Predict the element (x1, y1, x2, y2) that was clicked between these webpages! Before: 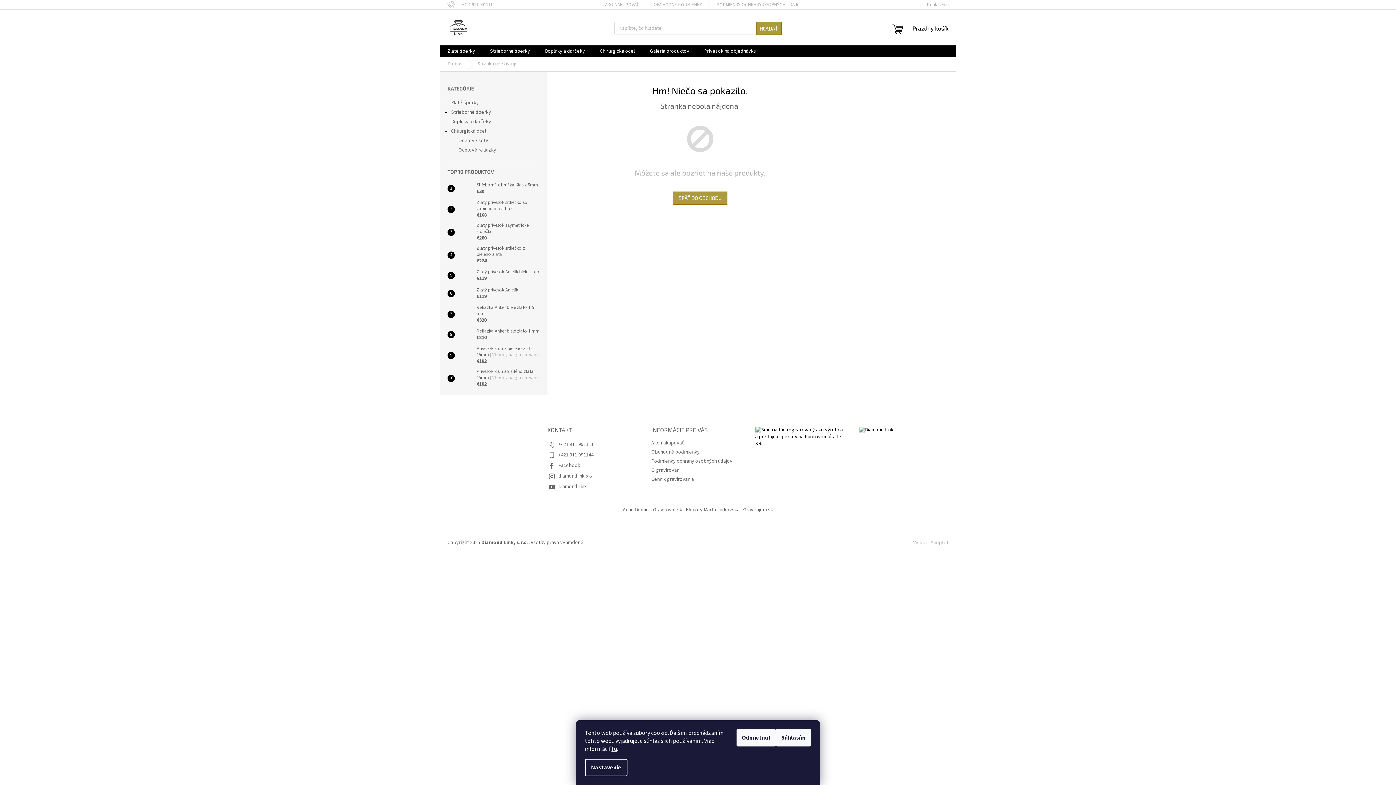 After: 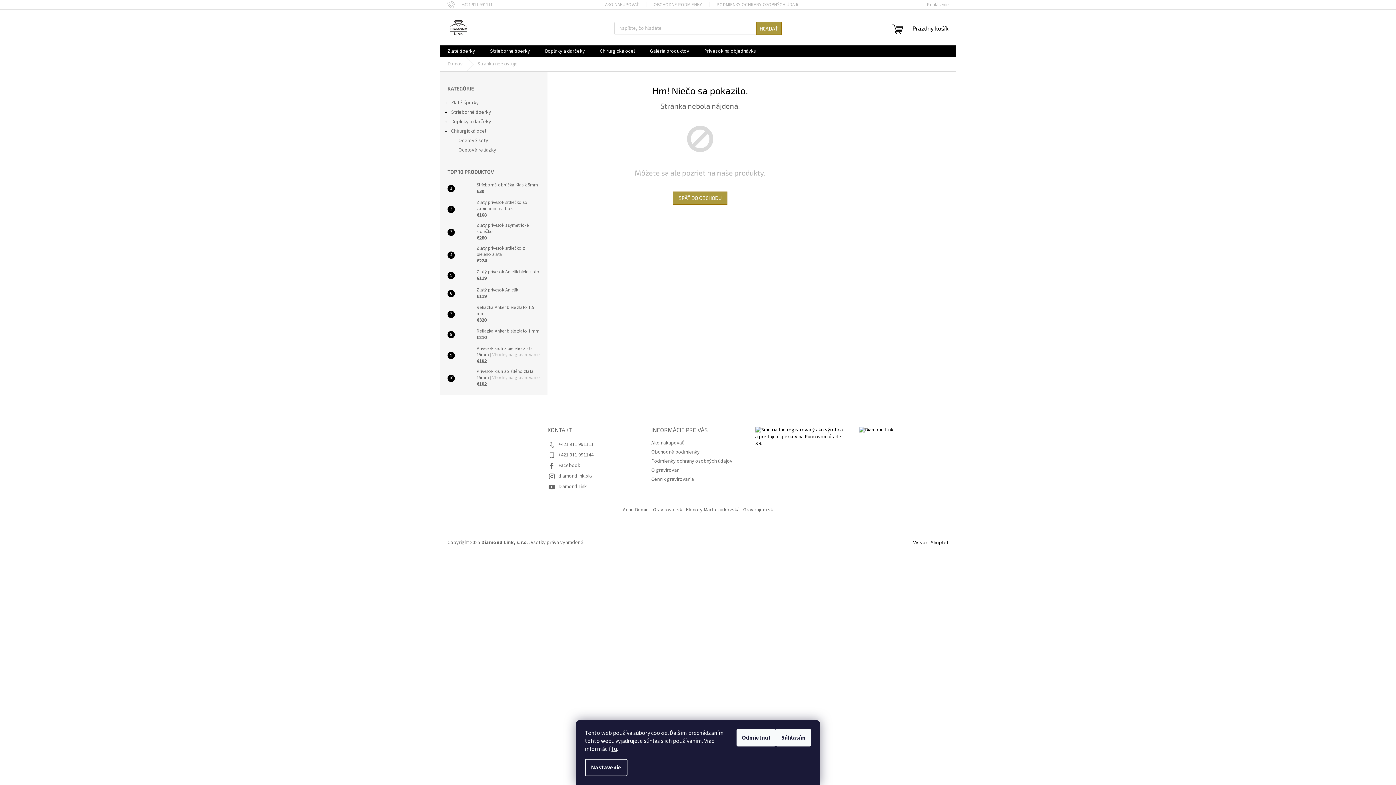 Action: bbox: (913, 539, 948, 546) label: Vytvoril Shoptet